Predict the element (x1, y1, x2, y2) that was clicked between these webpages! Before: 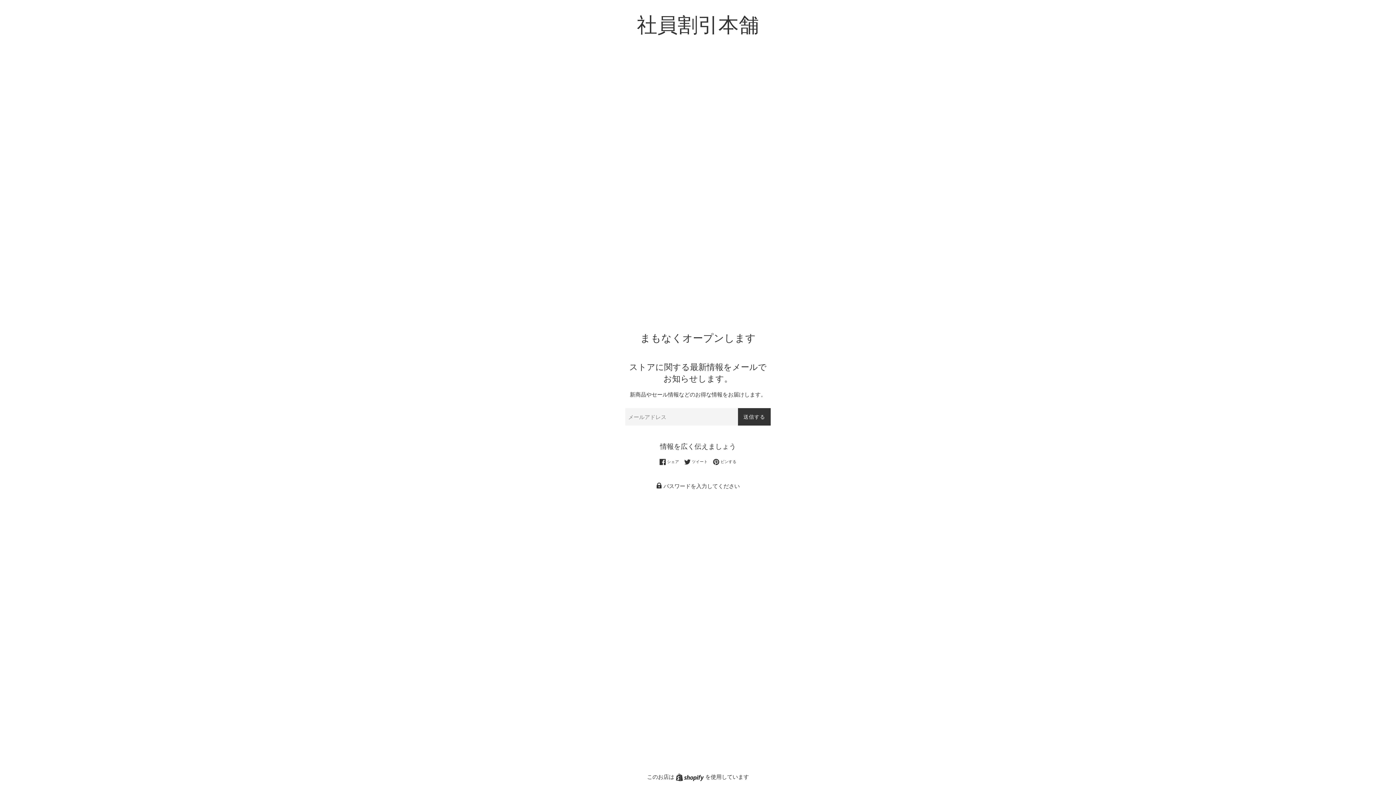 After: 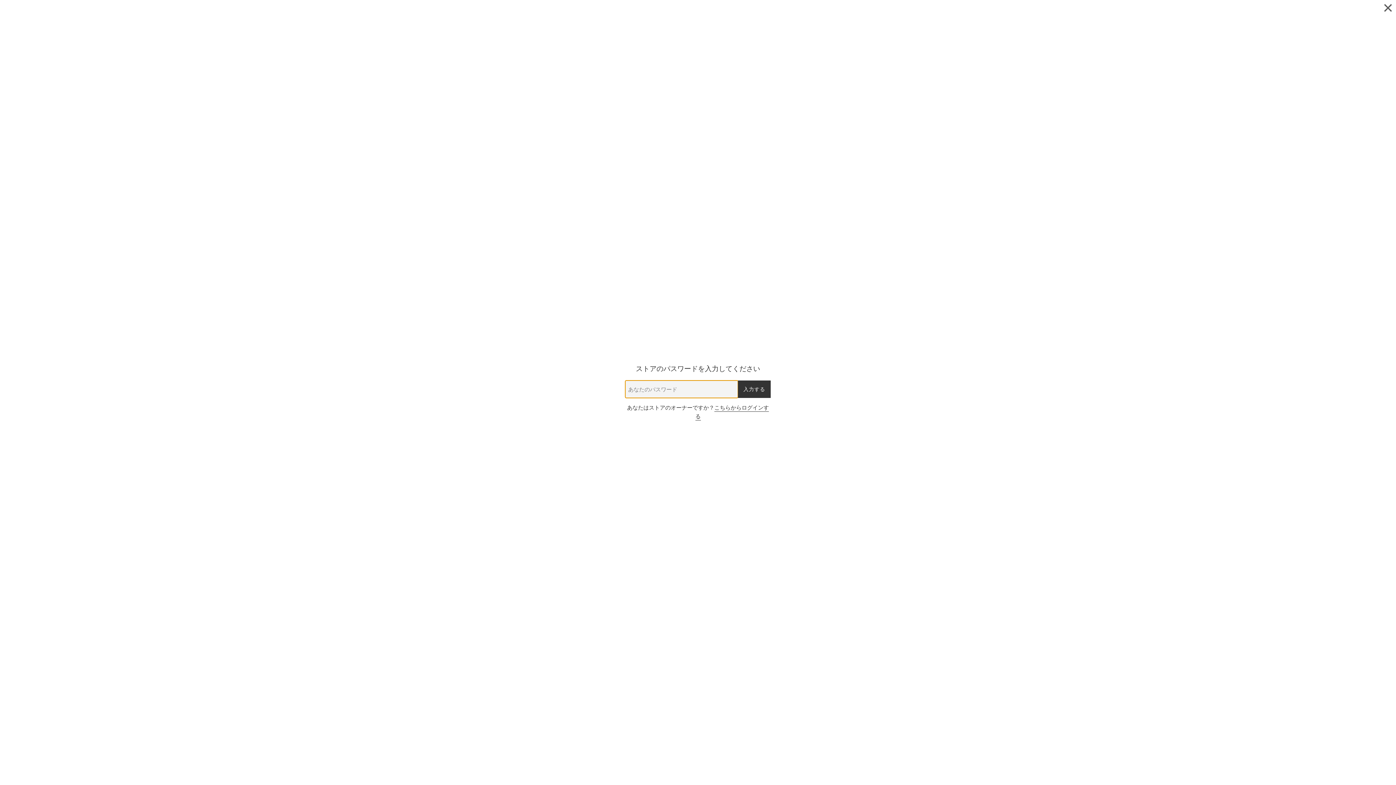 Action: bbox: (625, 482, 770, 490) label:  パスワードを入力してください